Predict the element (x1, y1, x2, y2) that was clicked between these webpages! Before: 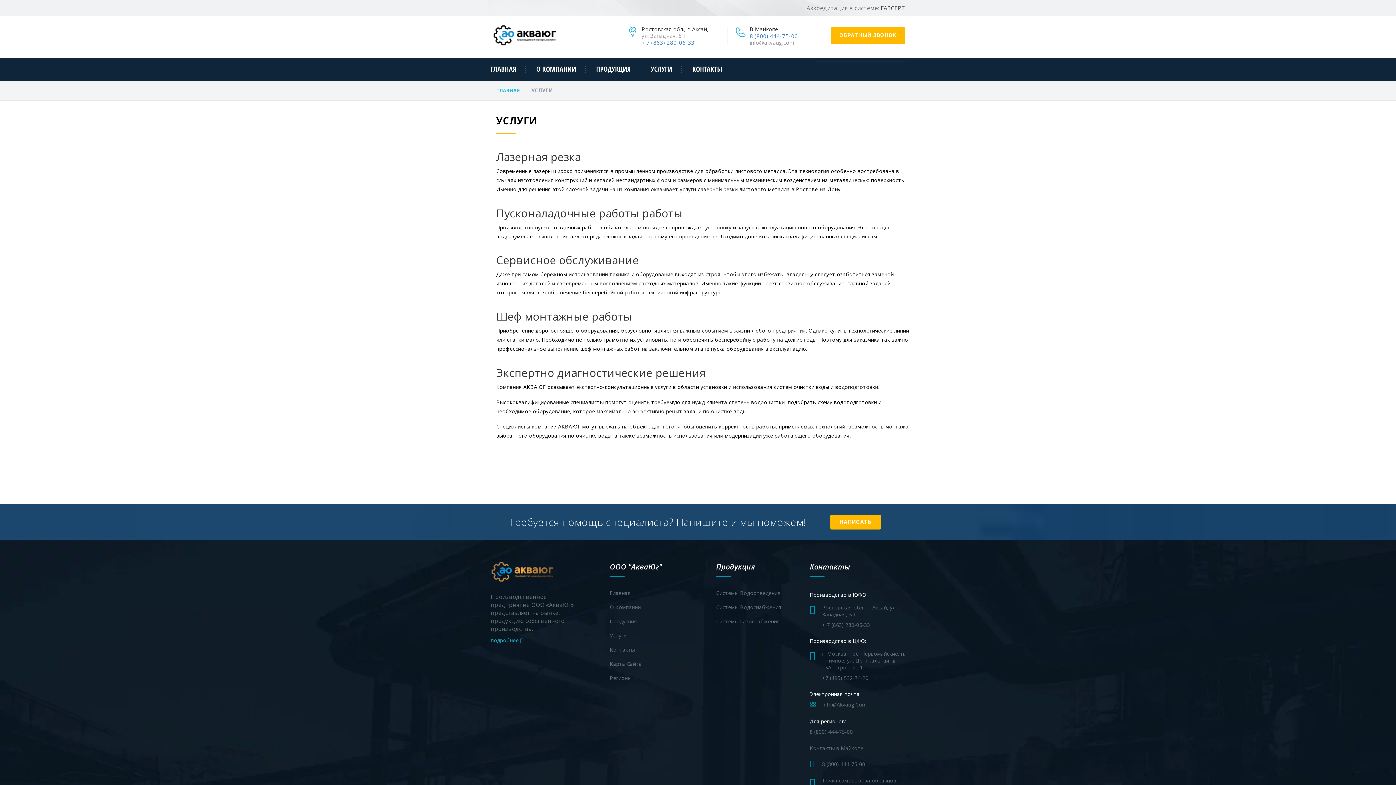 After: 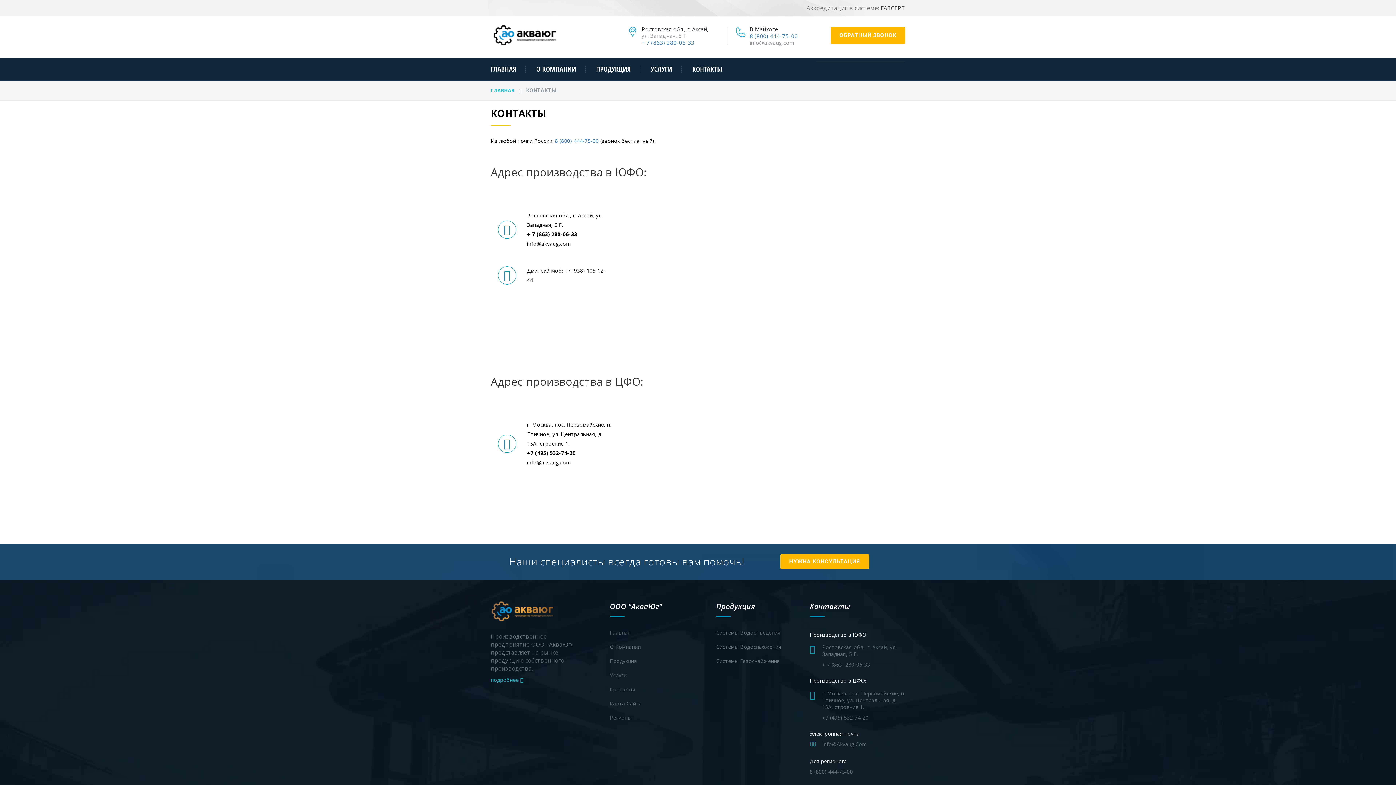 Action: bbox: (610, 646, 634, 653) label: Контакты